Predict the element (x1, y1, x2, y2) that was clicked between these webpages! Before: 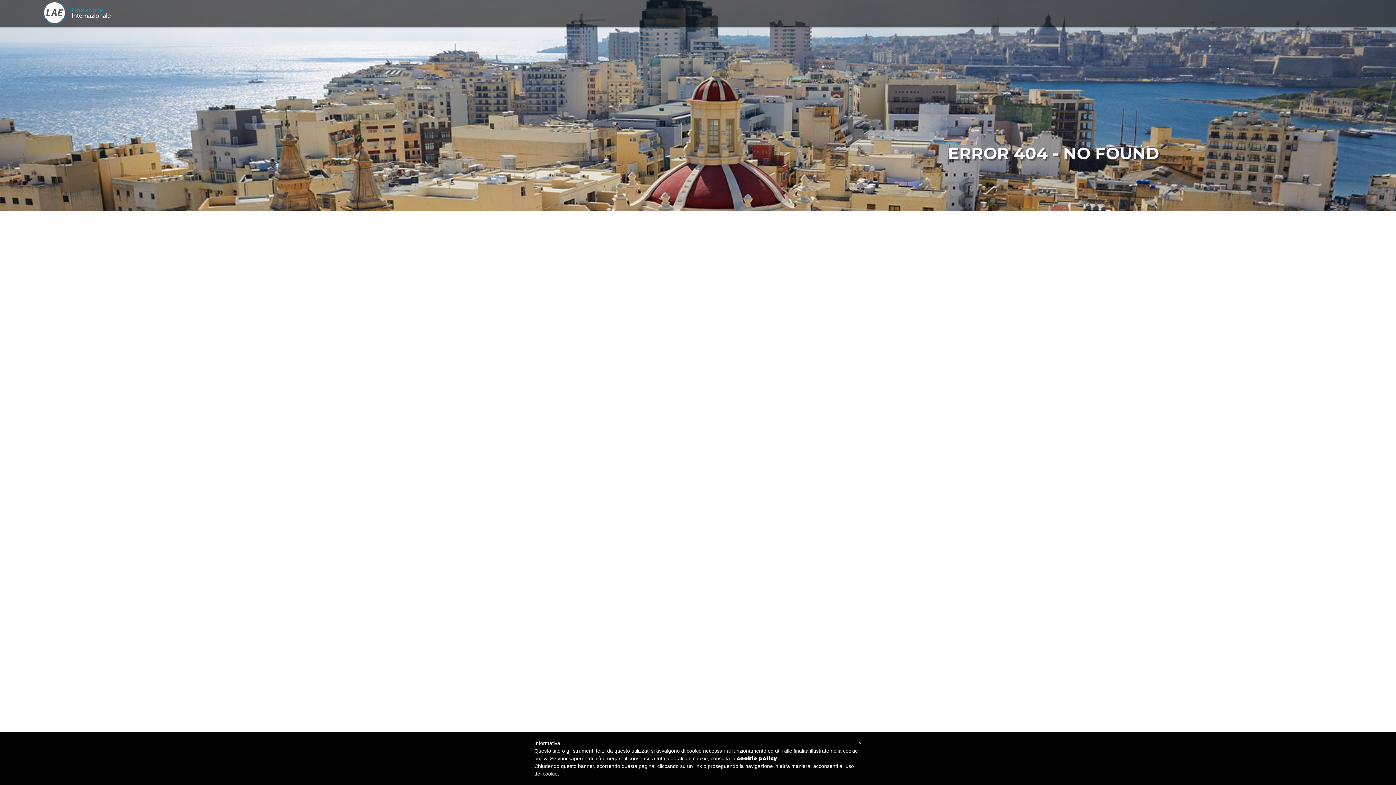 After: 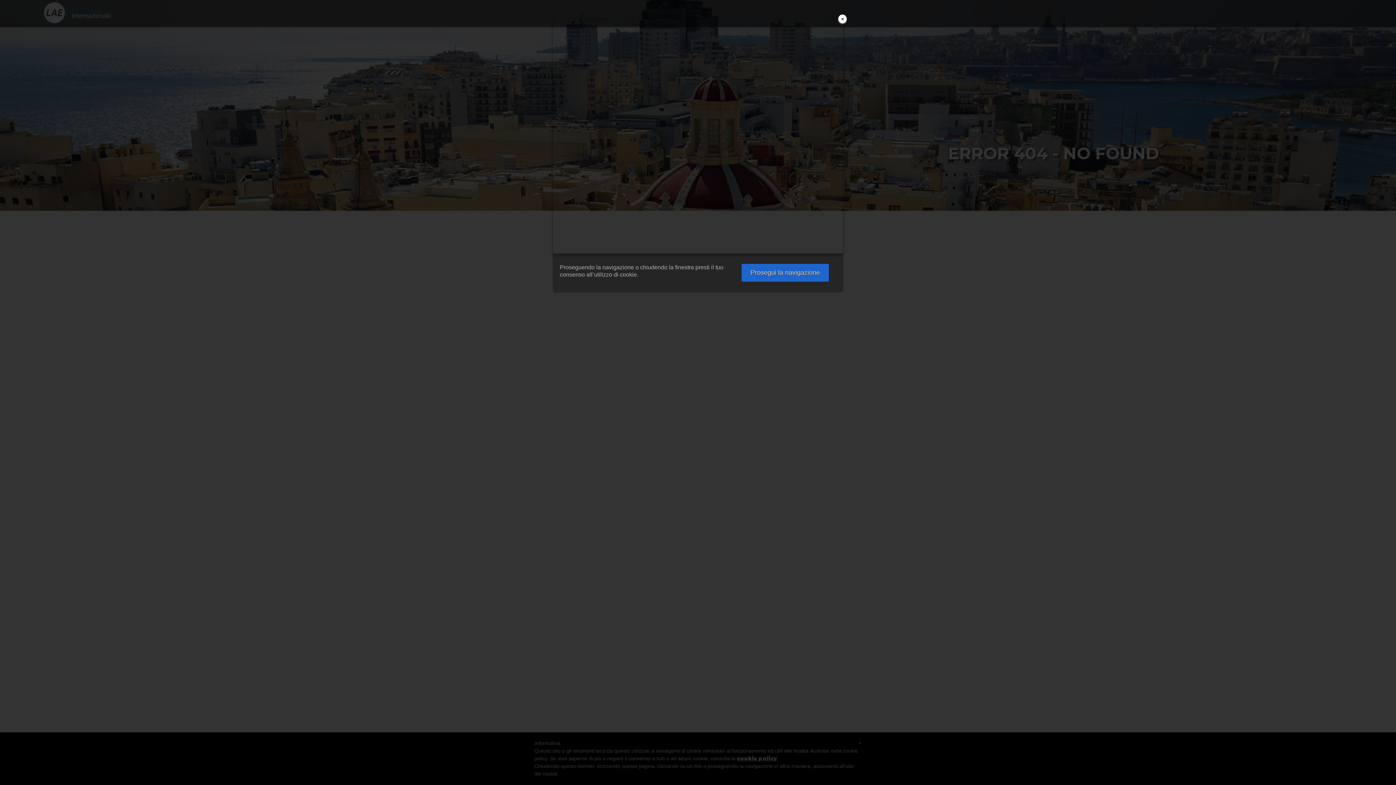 Action: label: cookie policy bbox: (737, 755, 777, 762)